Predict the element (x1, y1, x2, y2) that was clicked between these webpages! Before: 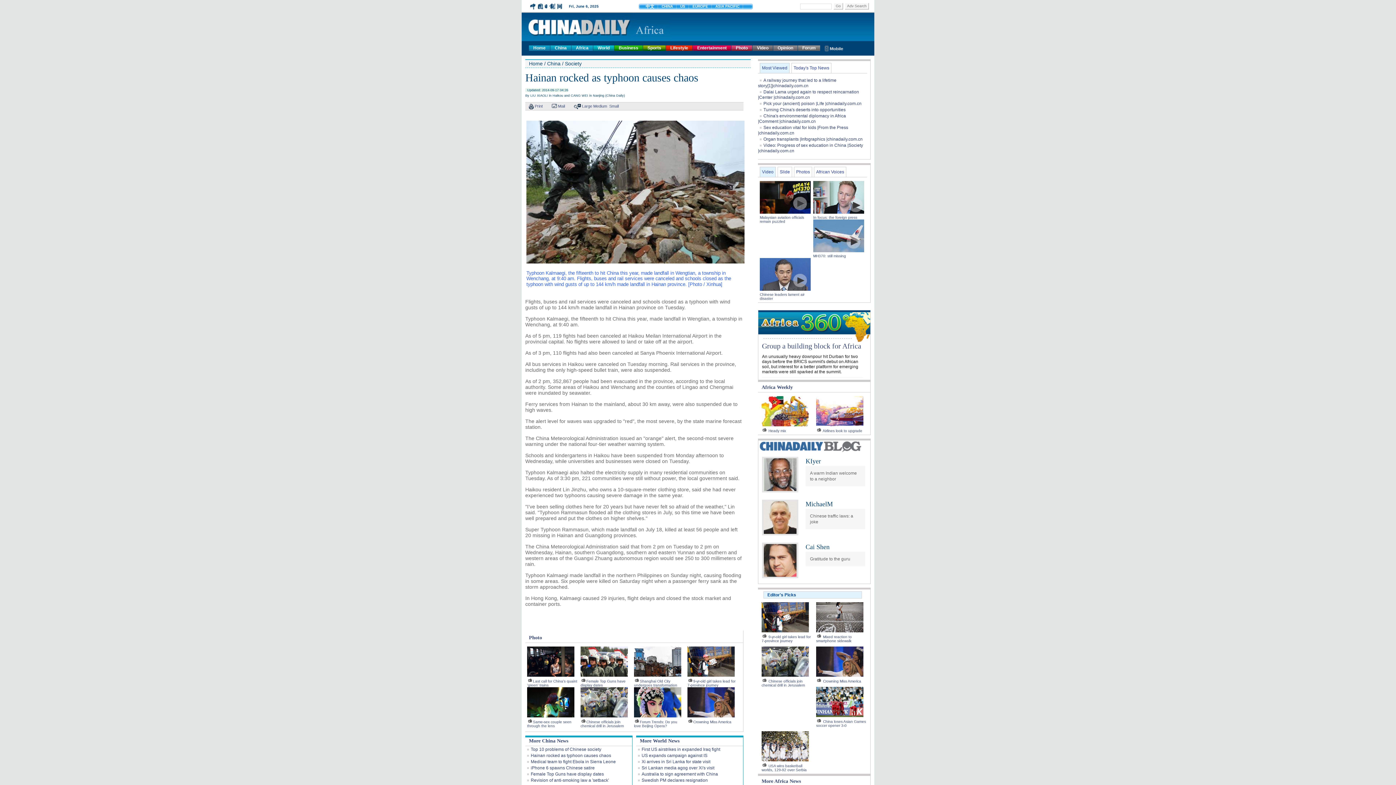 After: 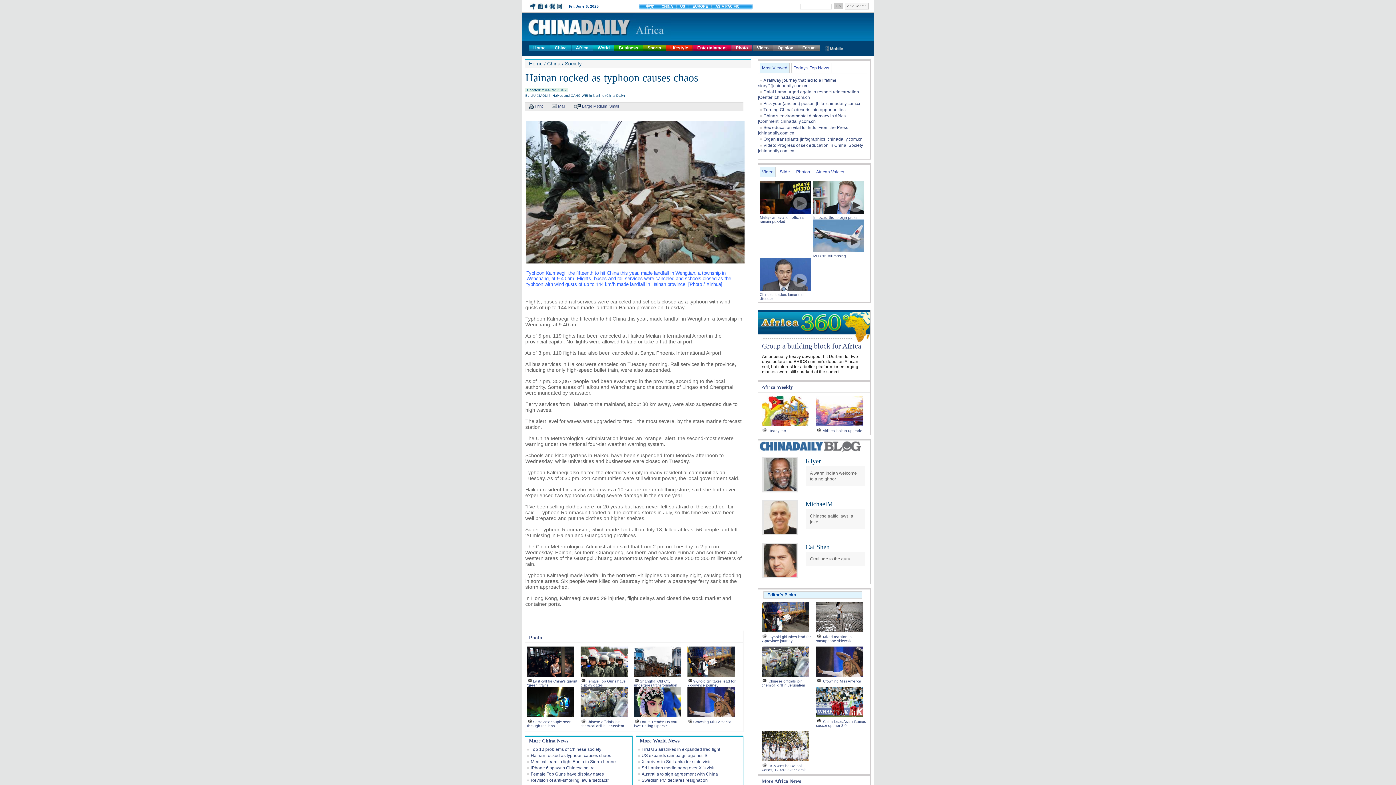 Action: label: Go bbox: (833, 2, 843, 9)